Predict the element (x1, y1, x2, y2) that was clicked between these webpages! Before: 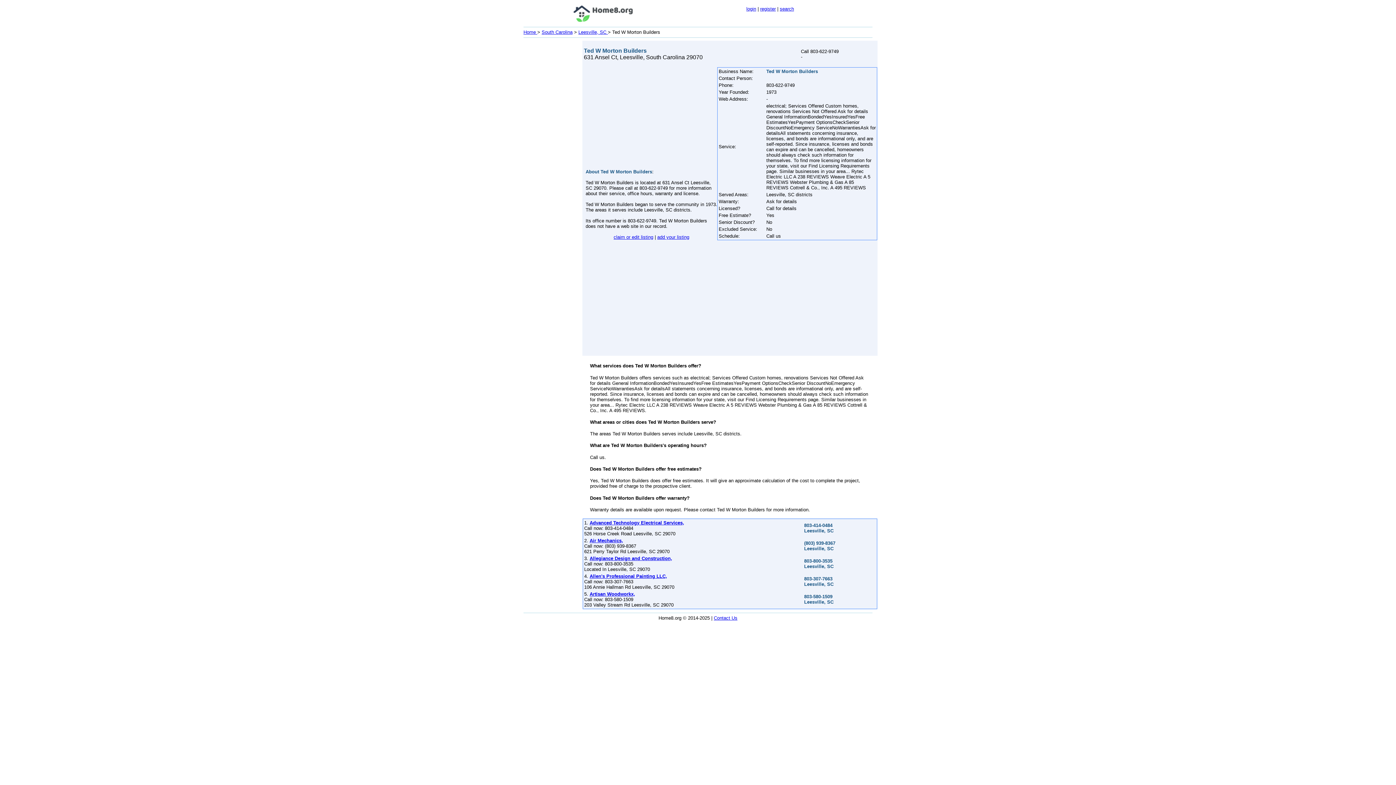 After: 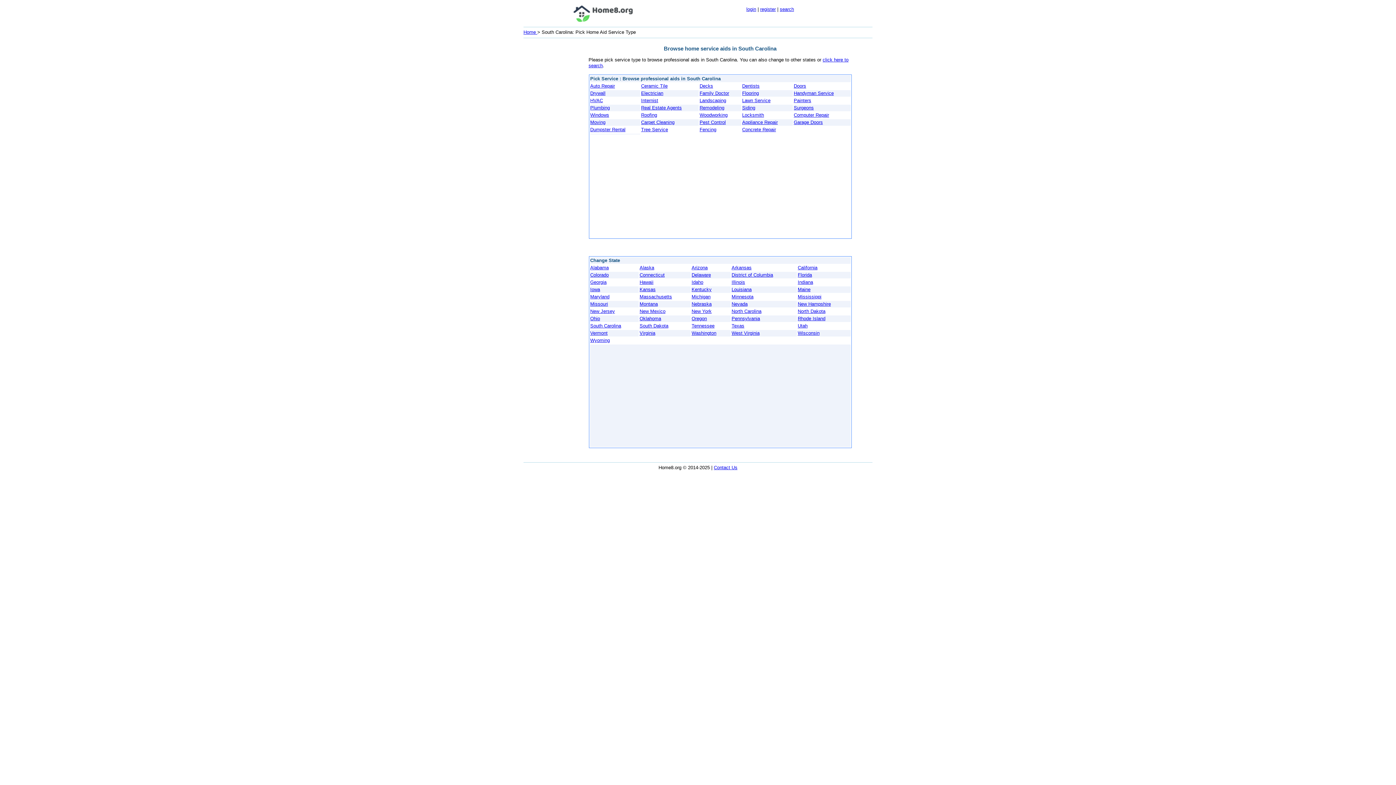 Action: bbox: (541, 29, 572, 34) label: South Carolina